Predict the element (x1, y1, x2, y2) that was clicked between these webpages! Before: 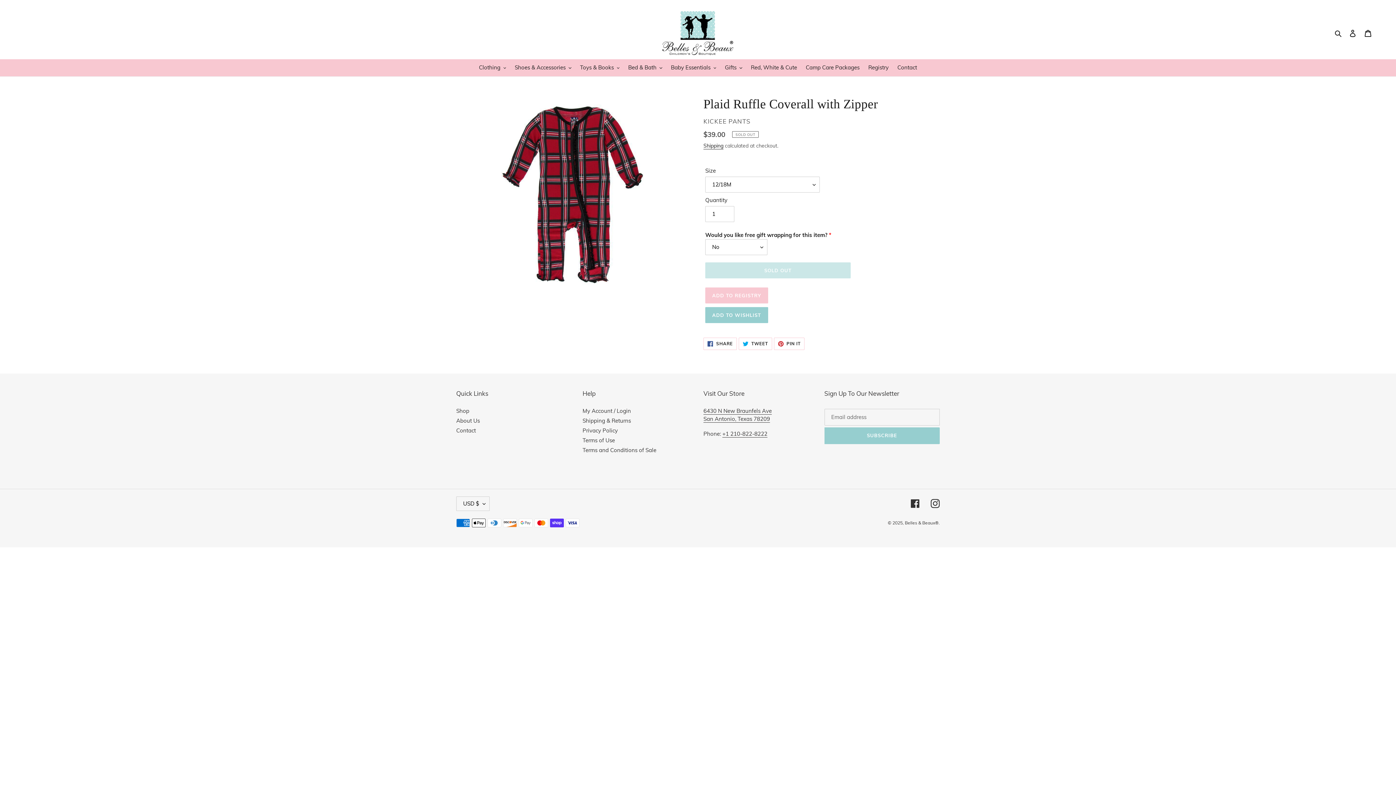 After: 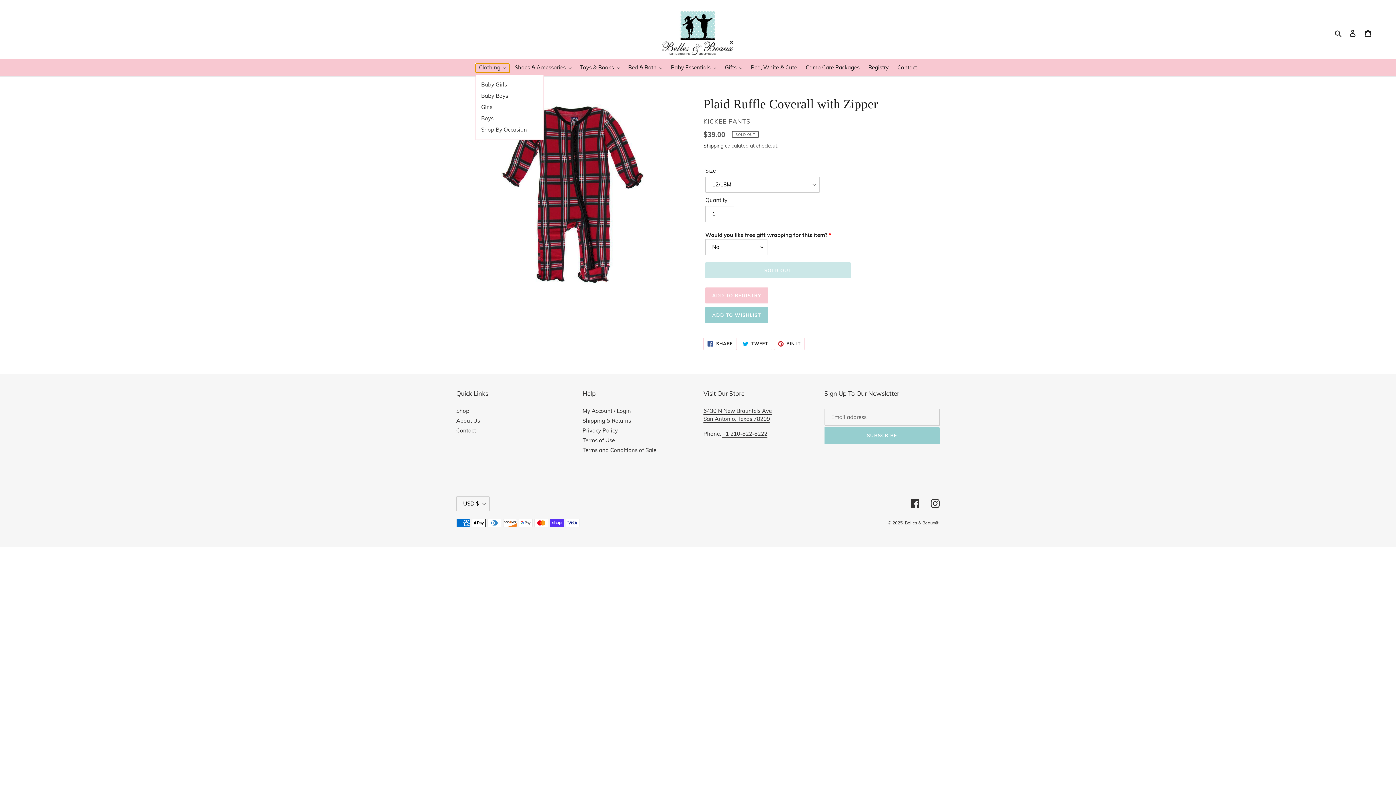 Action: label: Clothing bbox: (475, 63, 509, 72)